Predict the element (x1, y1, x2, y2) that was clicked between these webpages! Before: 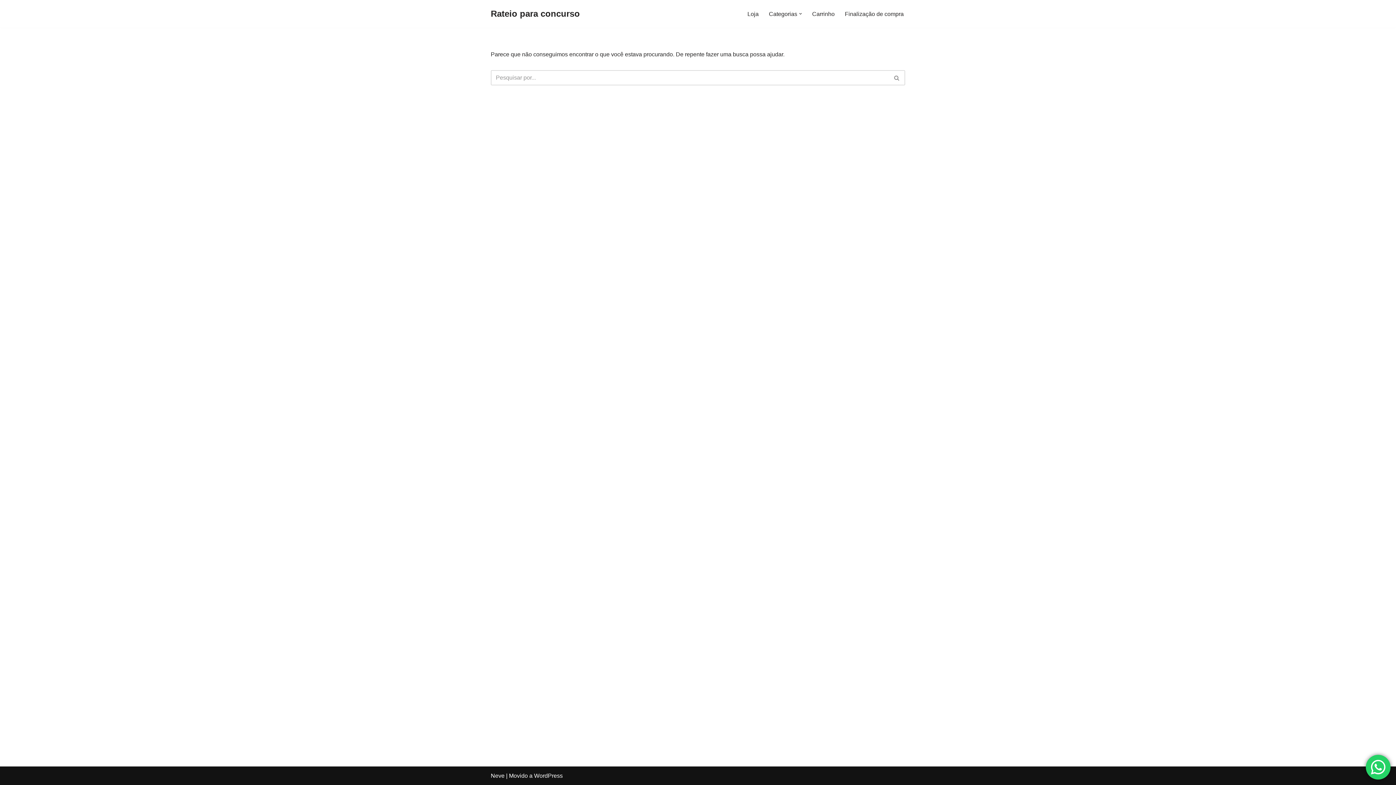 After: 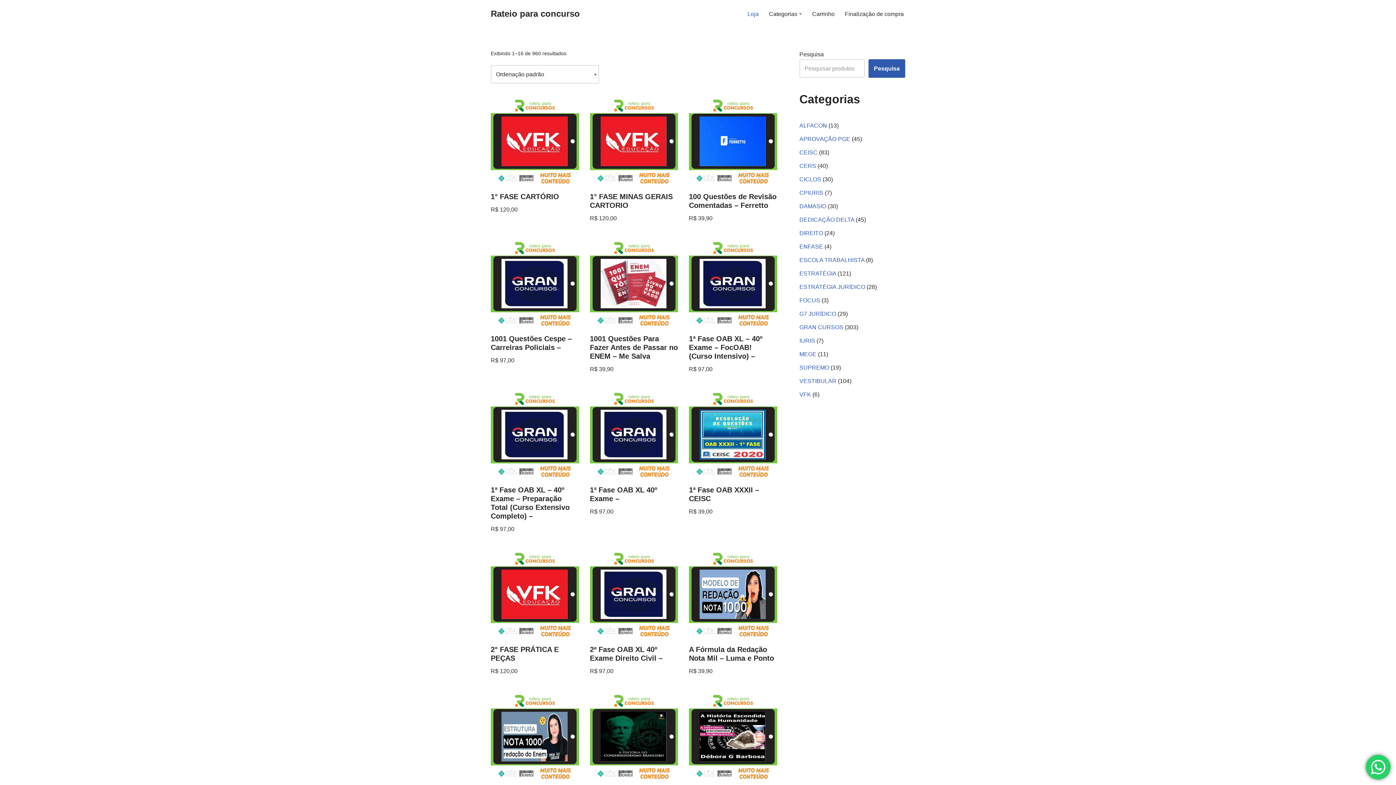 Action: bbox: (490, 6, 580, 21) label: Rateio para concurso